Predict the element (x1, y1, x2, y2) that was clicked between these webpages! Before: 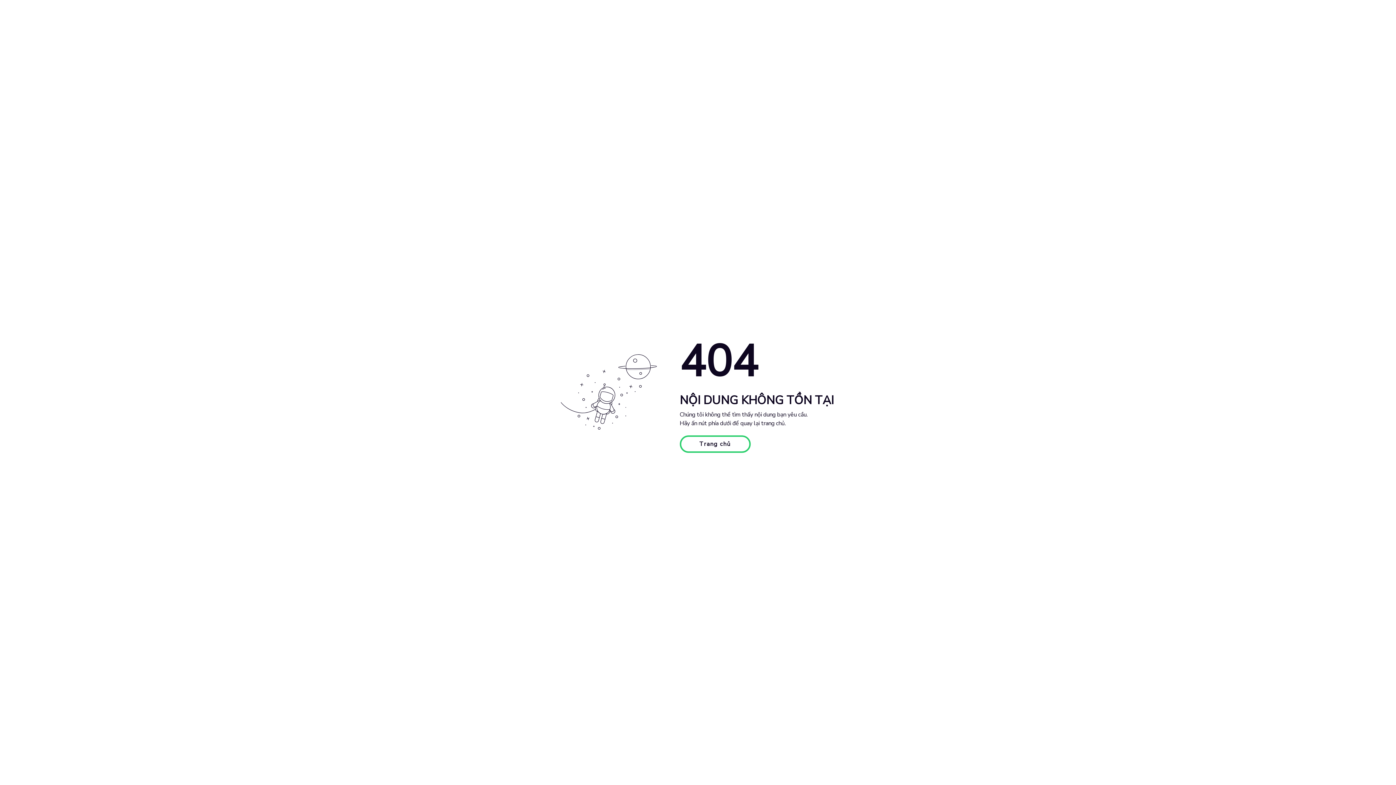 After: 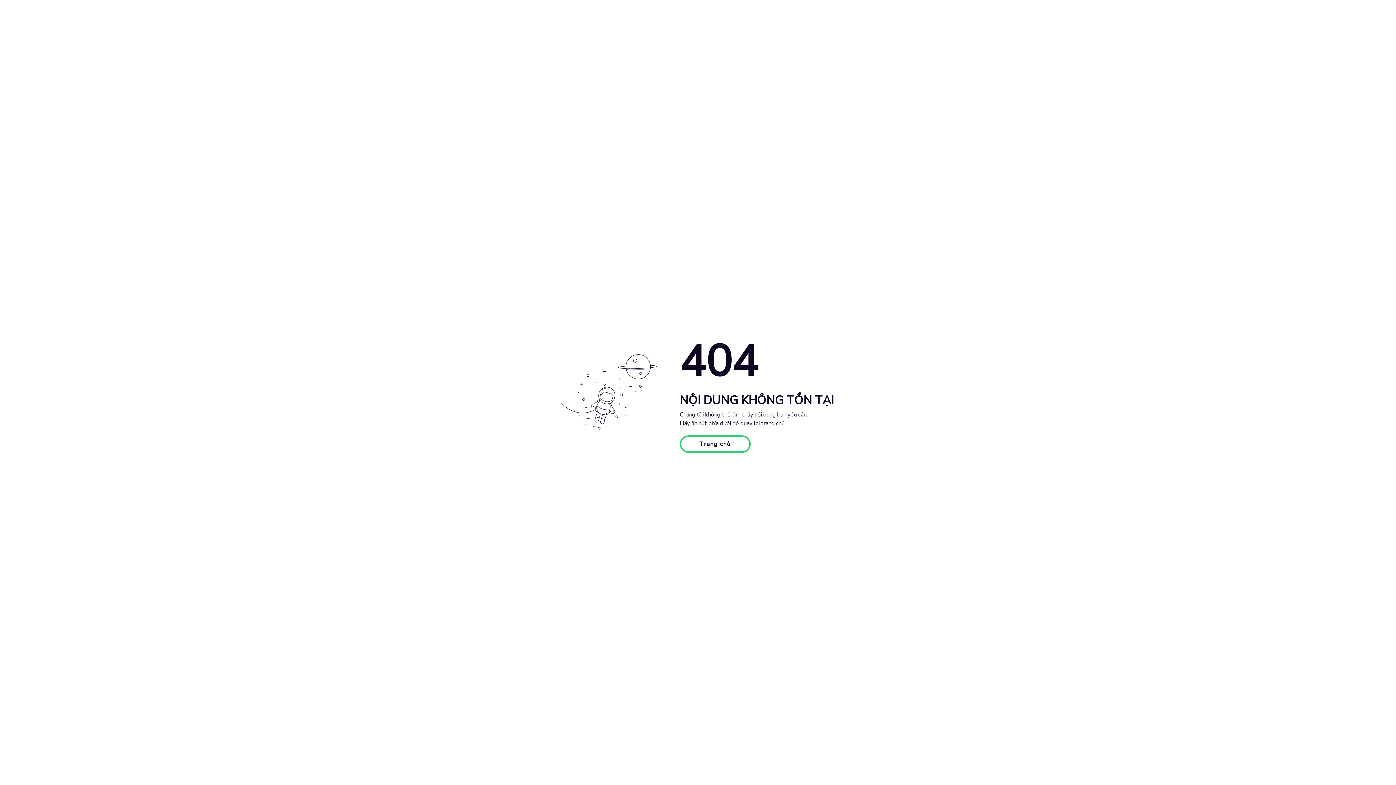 Action: label: Trang chủ bbox: (679, 435, 750, 453)